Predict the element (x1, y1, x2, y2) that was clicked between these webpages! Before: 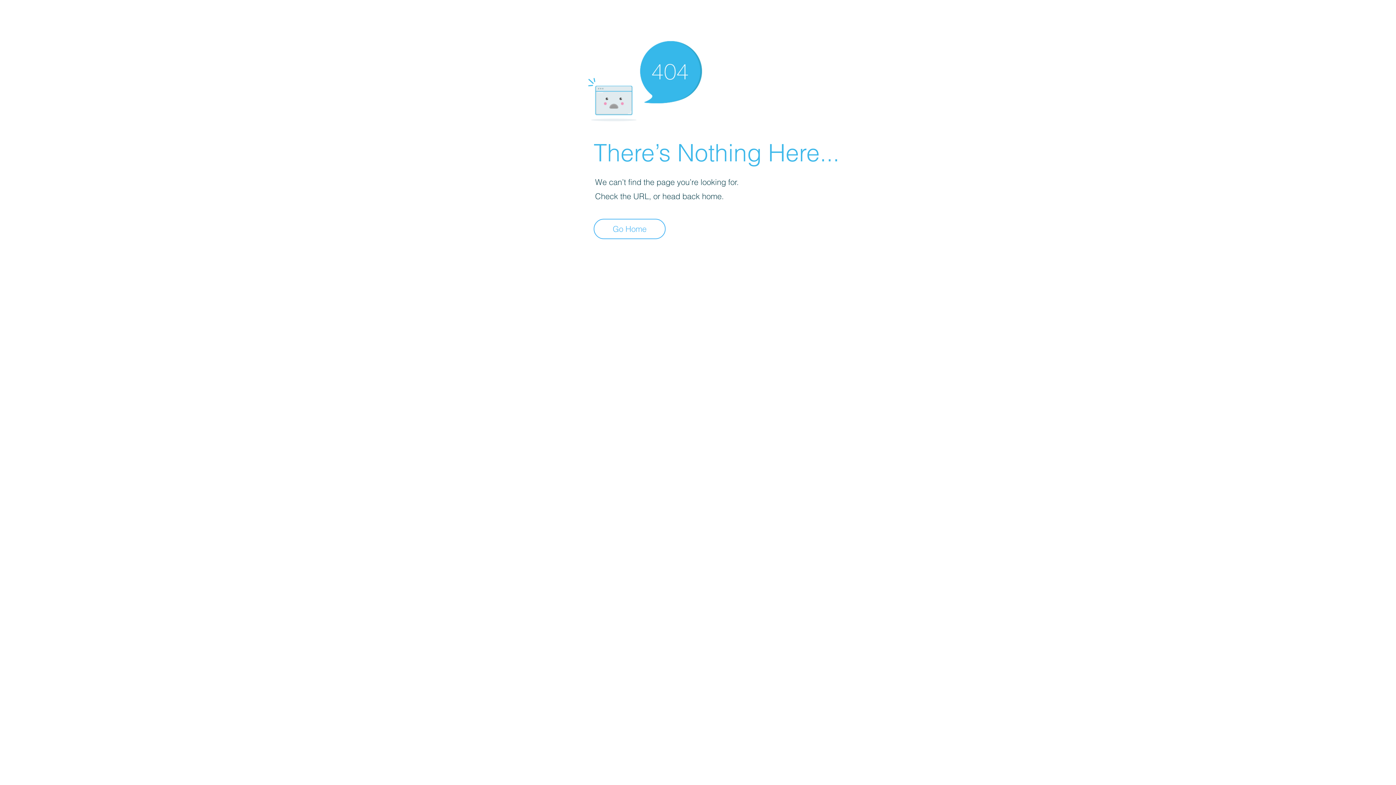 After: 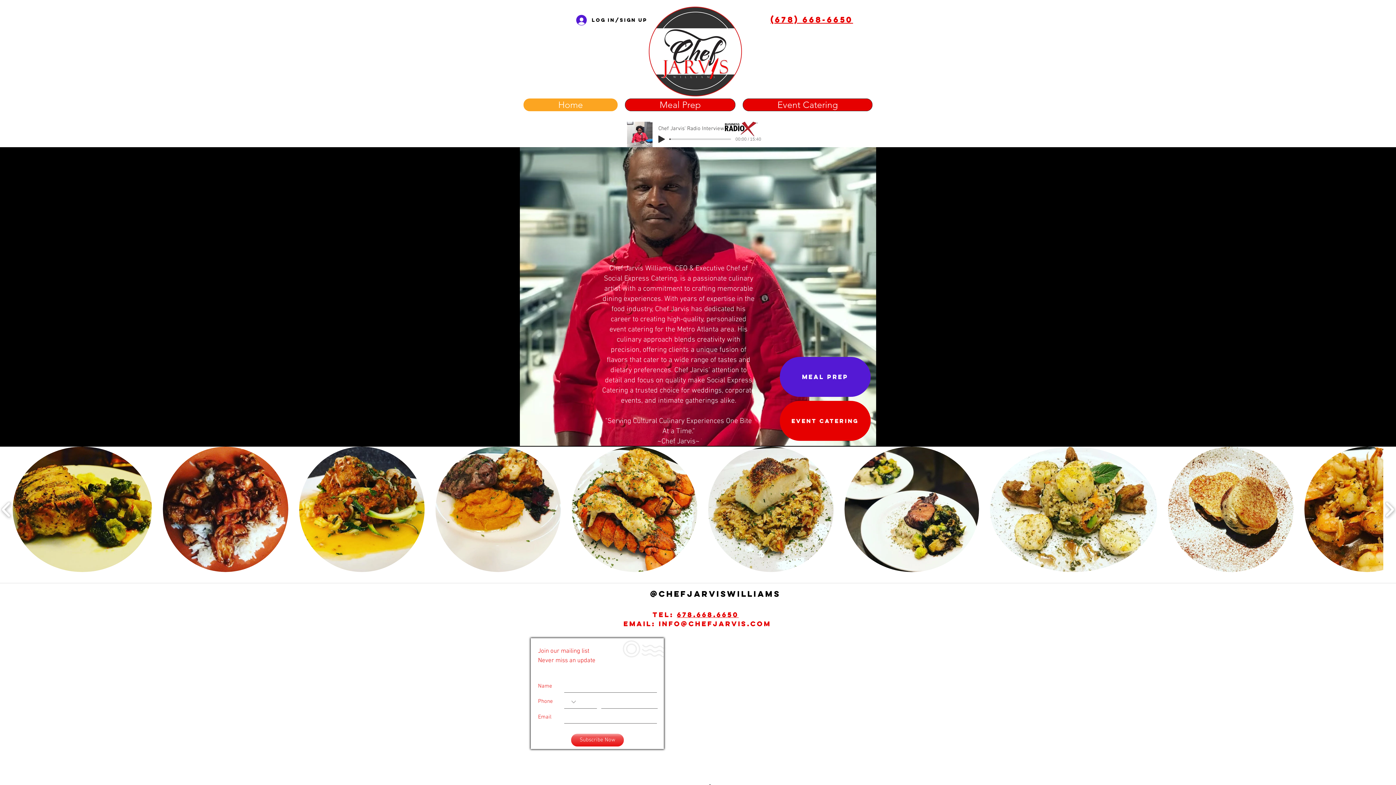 Action: label: Go Home bbox: (593, 218, 665, 239)